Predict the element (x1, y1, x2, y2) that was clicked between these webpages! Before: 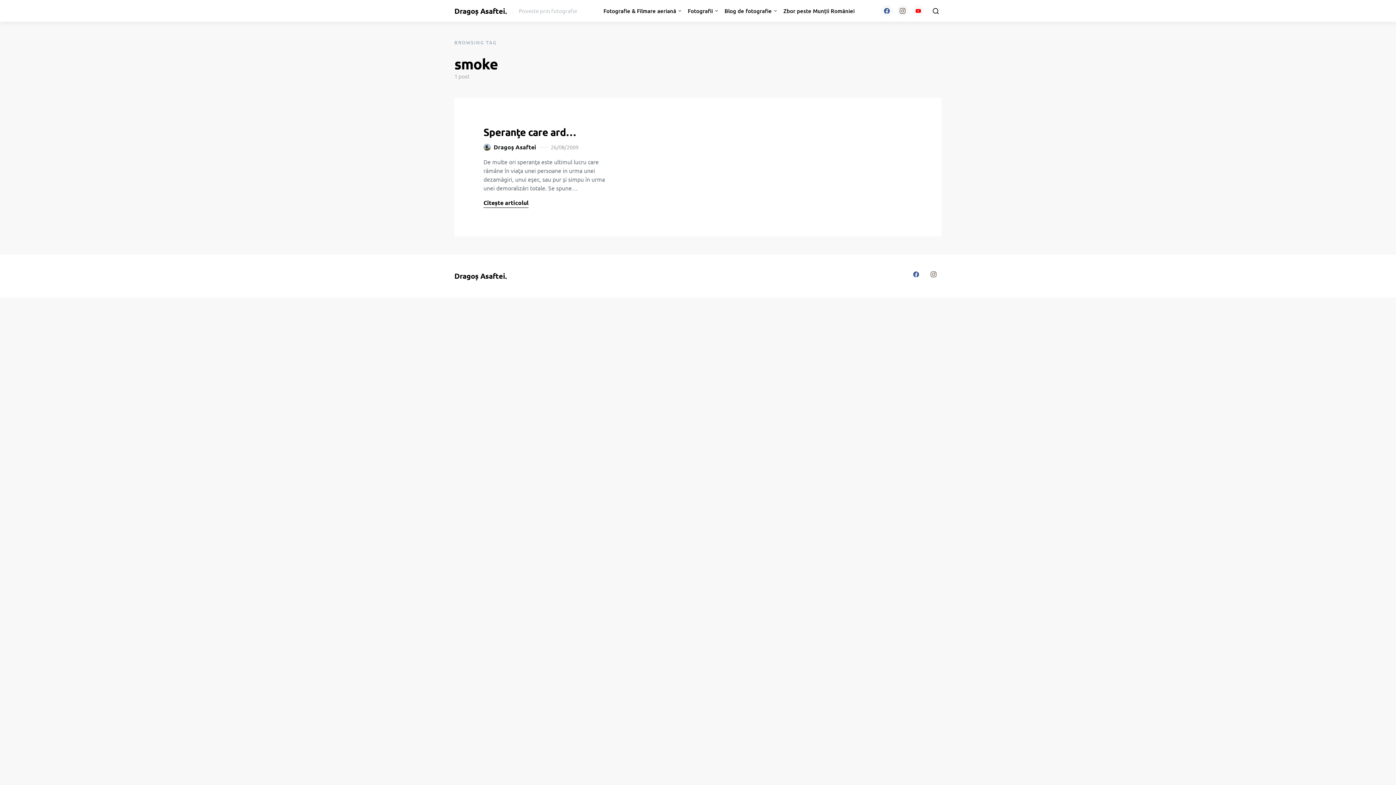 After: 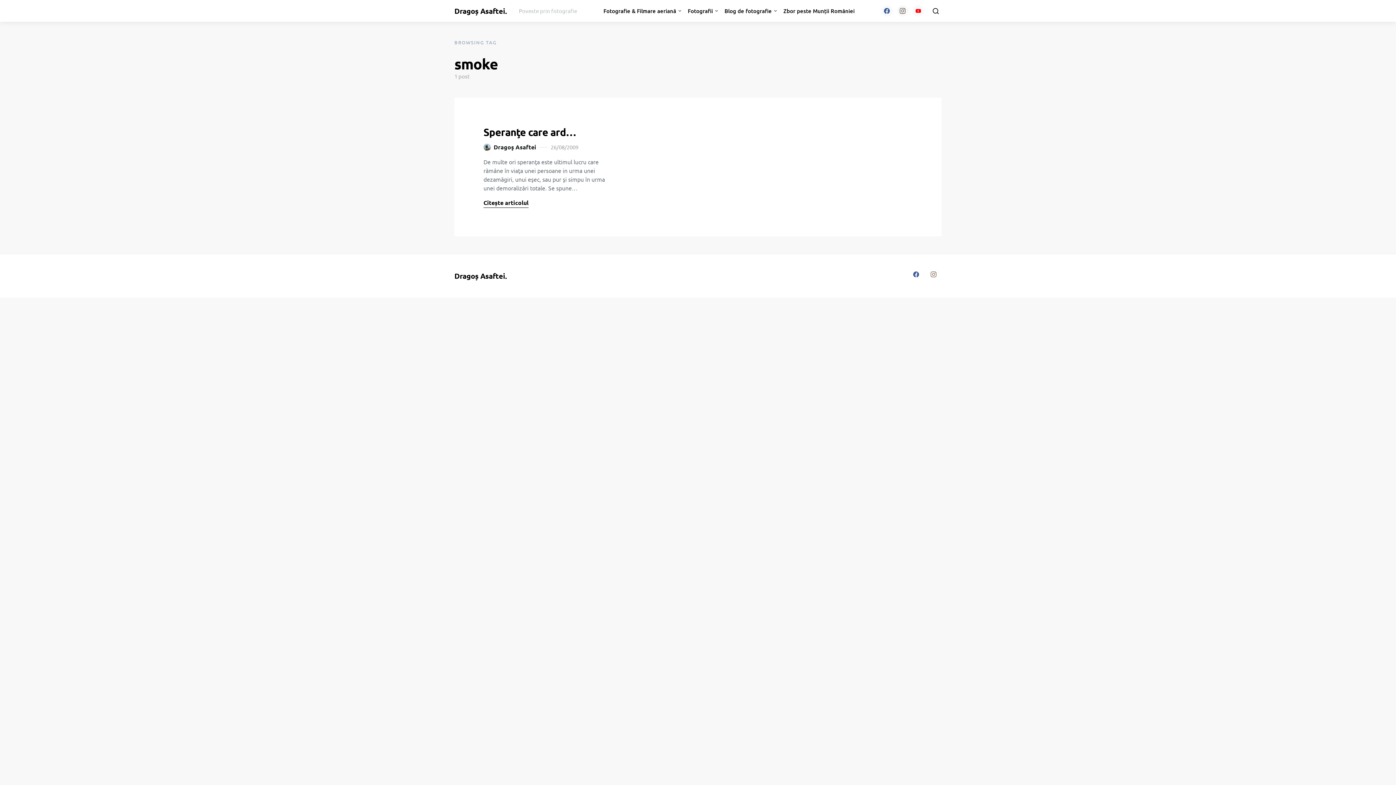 Action: label: Instagram bbox: (925, 271, 941, 277)